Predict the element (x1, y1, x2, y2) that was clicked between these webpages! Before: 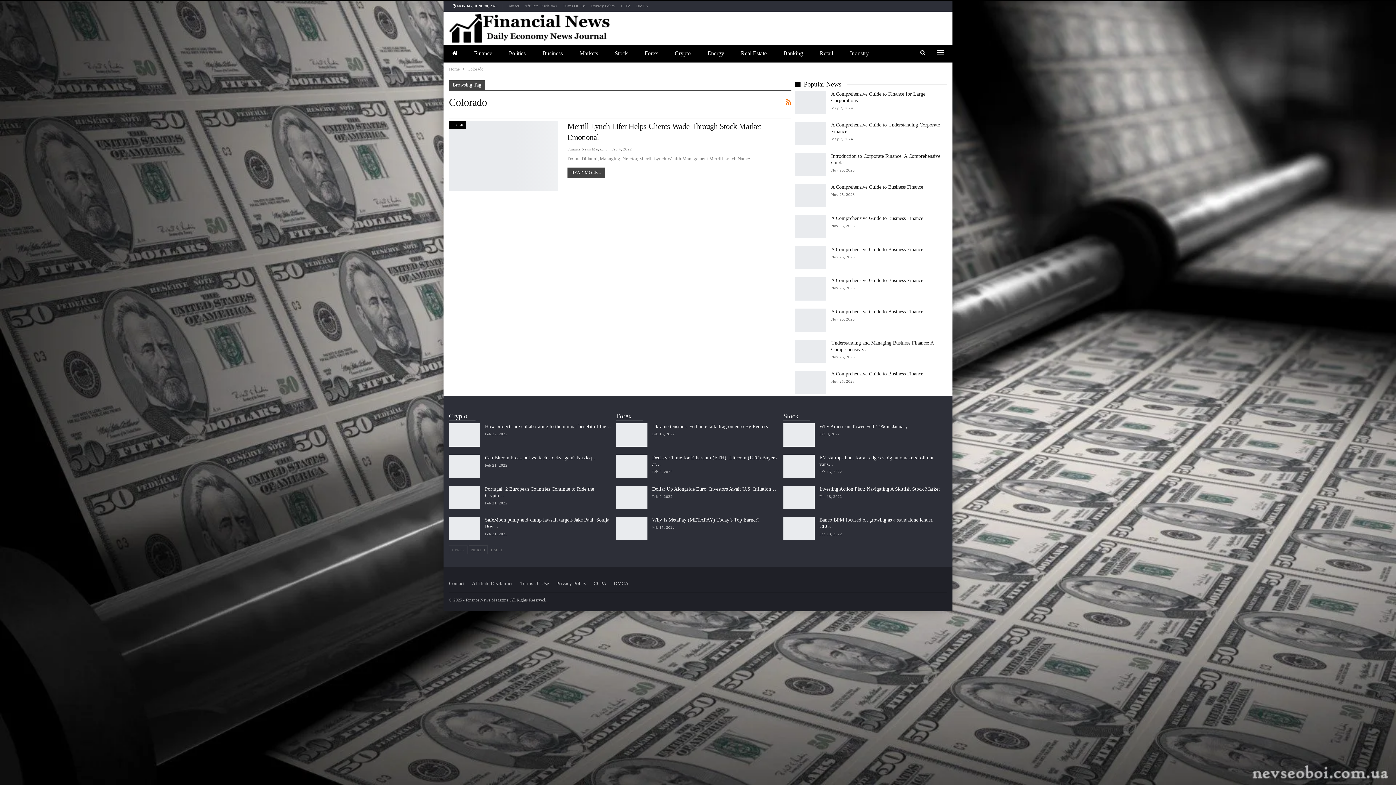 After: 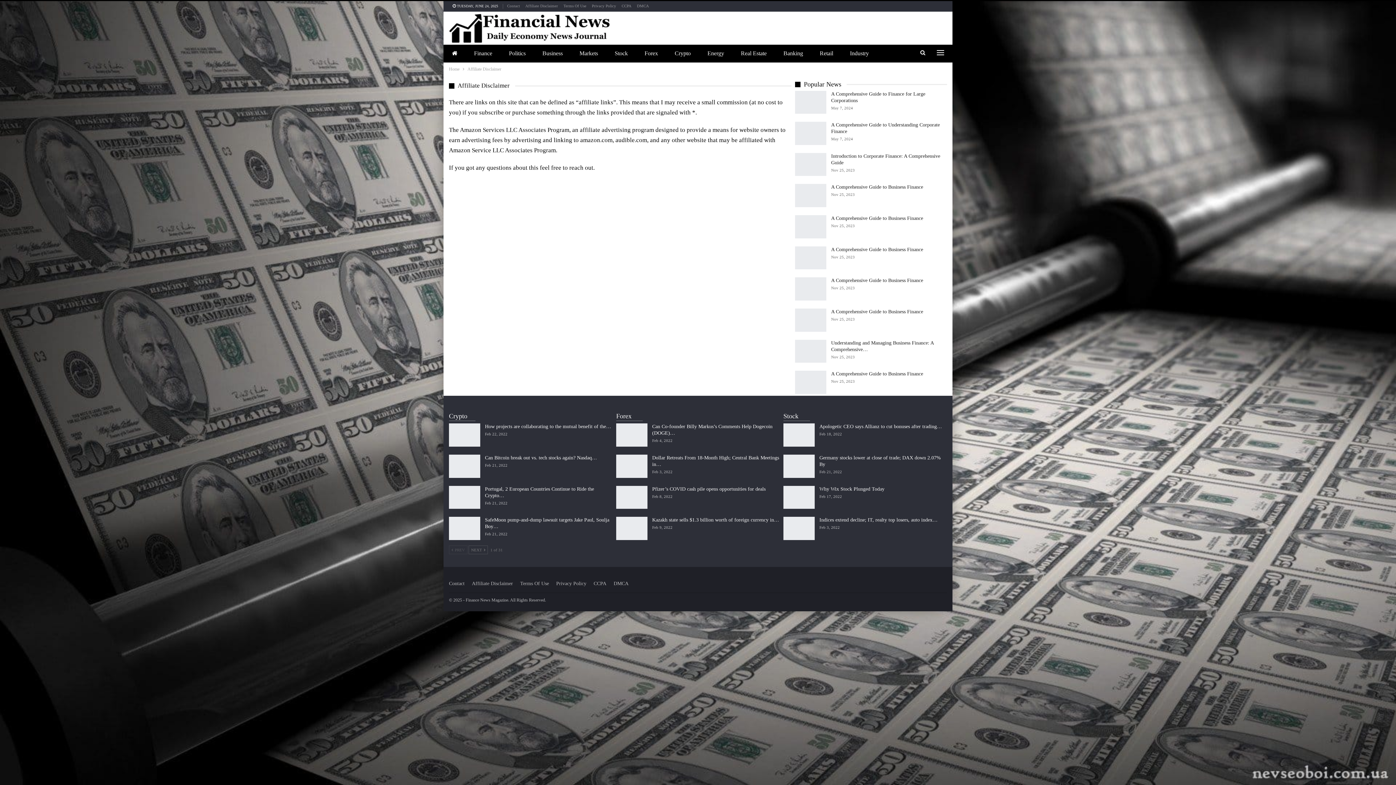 Action: bbox: (472, 581, 513, 586) label: Affiliate Disclaimer